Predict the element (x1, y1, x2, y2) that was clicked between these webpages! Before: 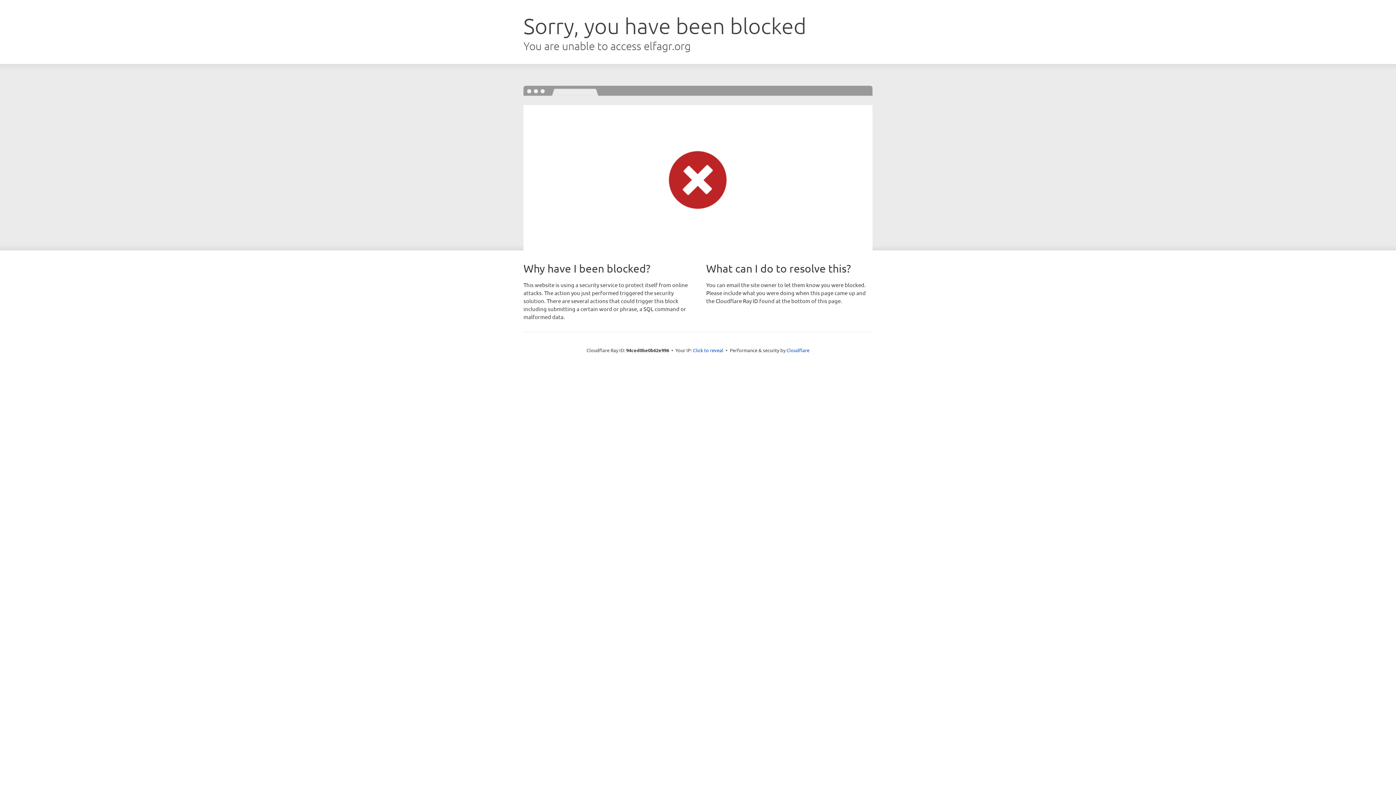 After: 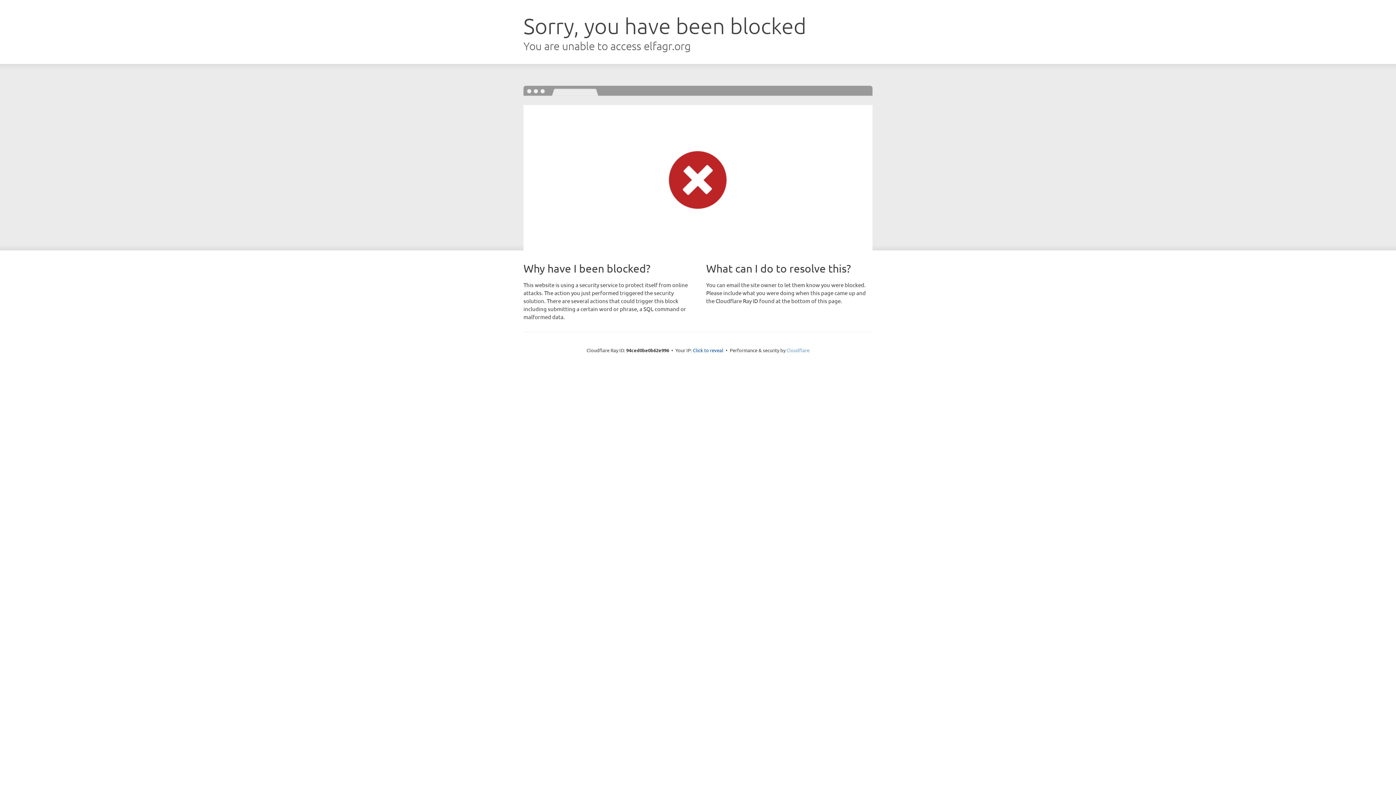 Action: label: Cloudflare bbox: (786, 347, 809, 353)